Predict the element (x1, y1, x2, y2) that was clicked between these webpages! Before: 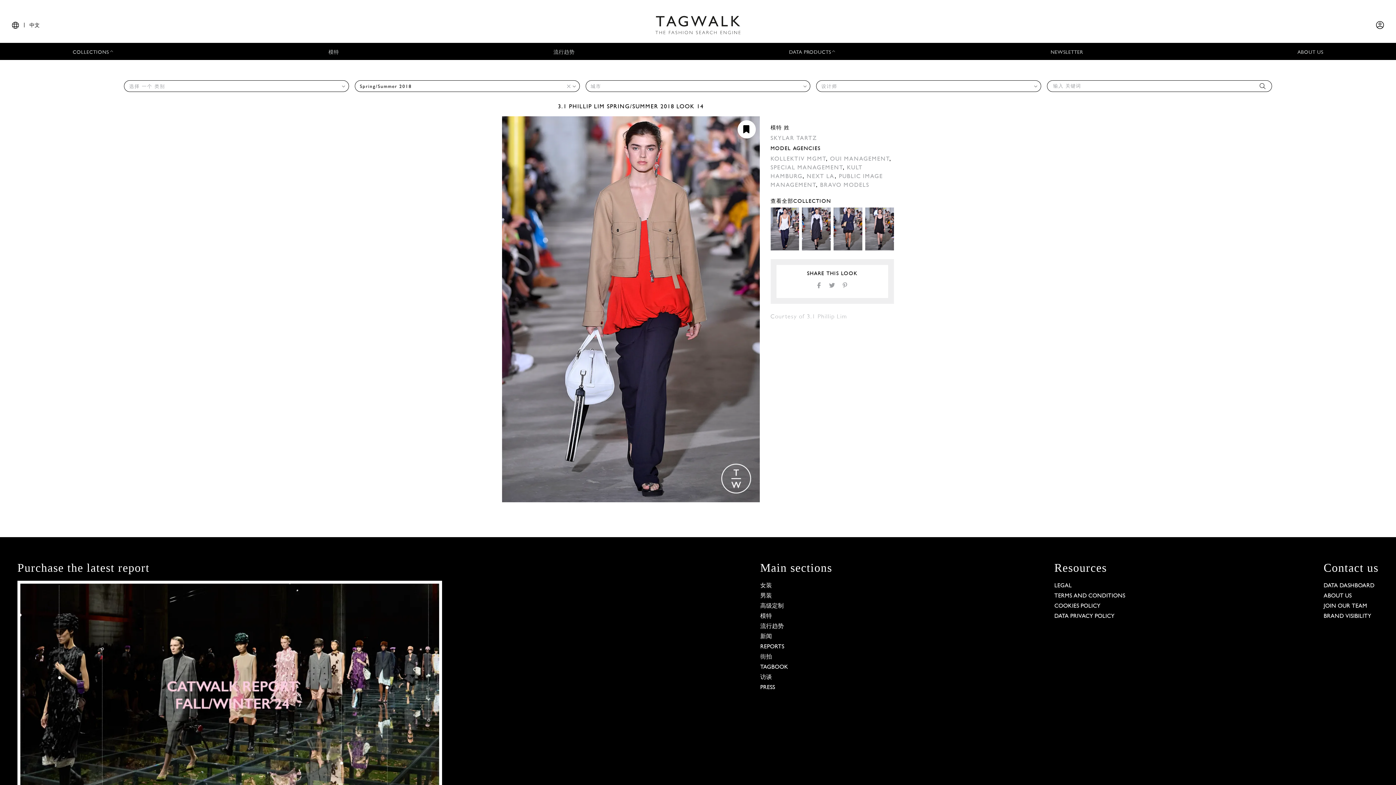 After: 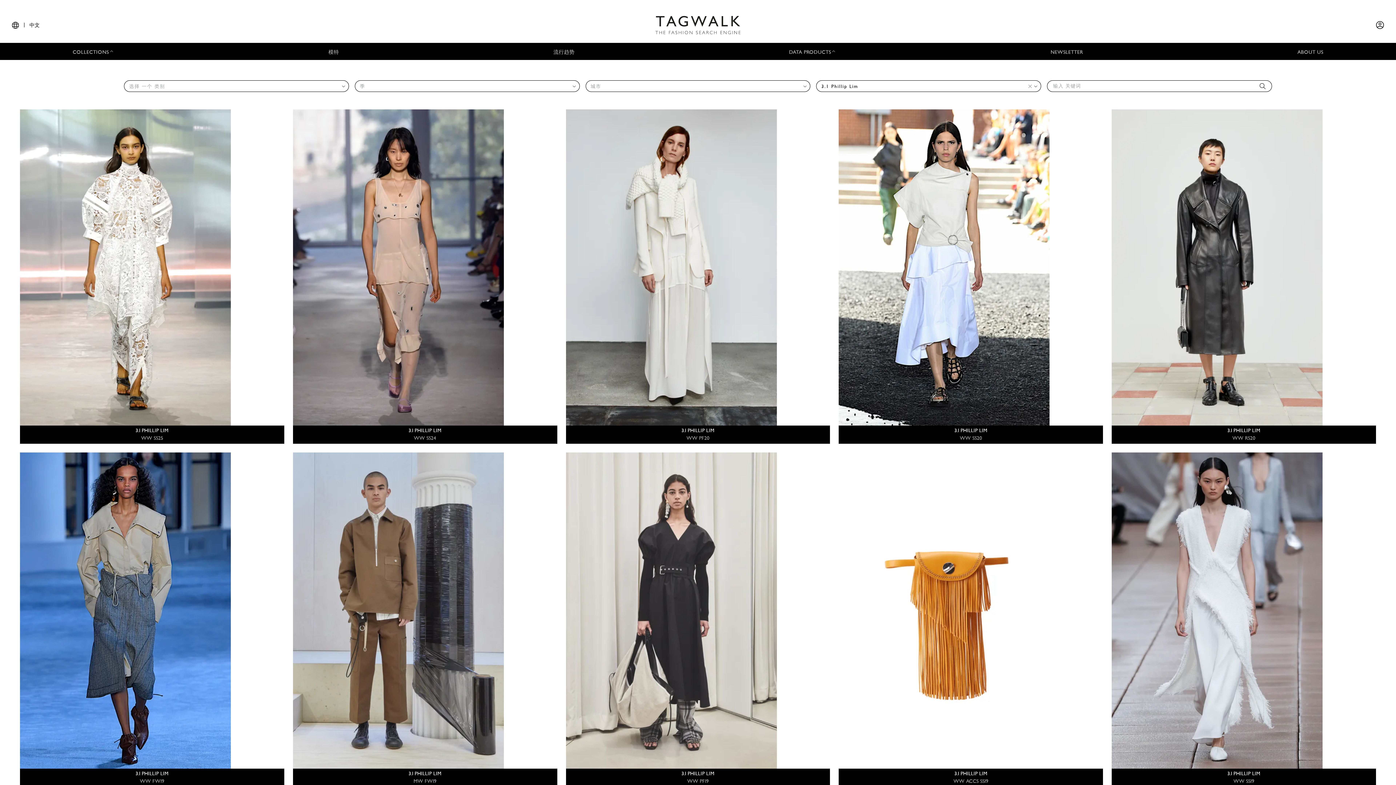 Action: label: 3.1 PHILLIP LIM  bbox: (558, 104, 607, 109)